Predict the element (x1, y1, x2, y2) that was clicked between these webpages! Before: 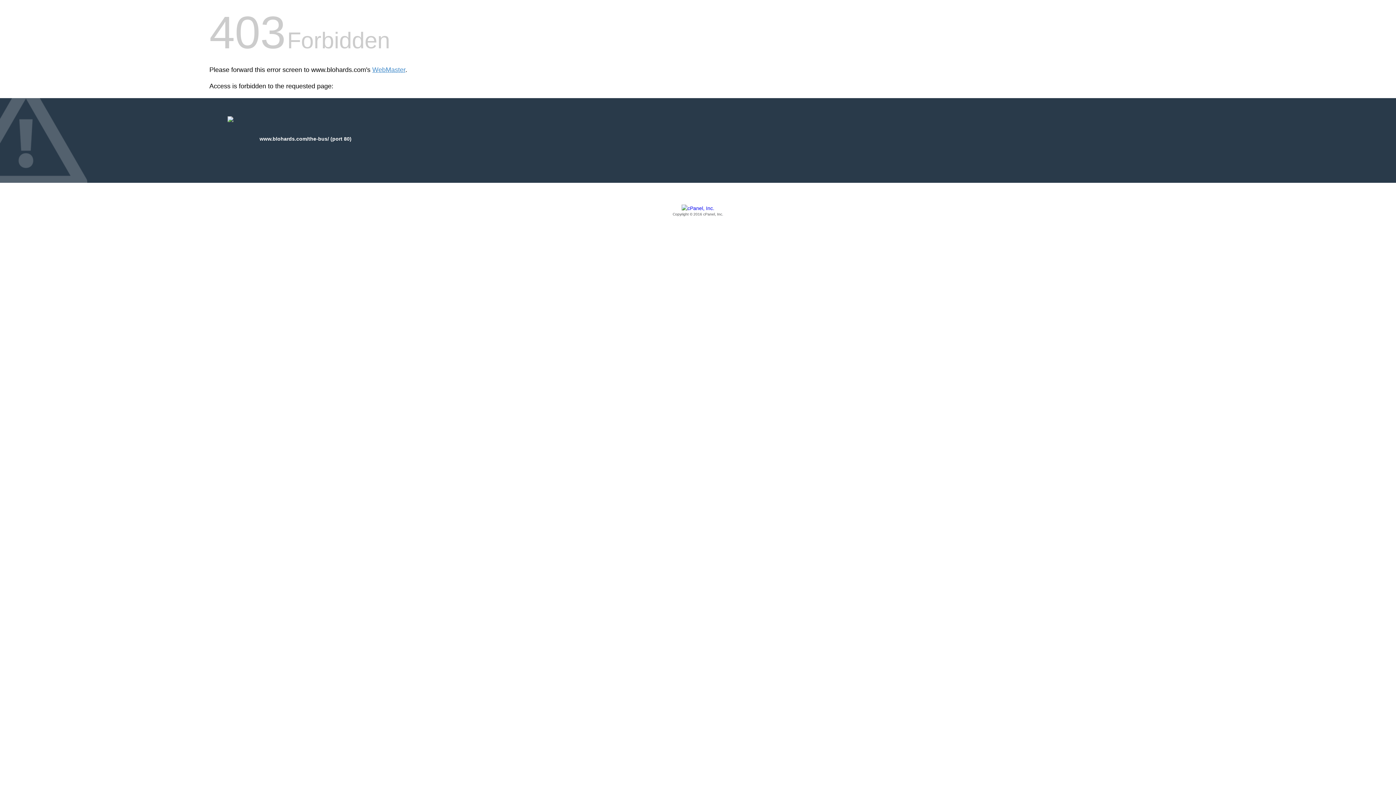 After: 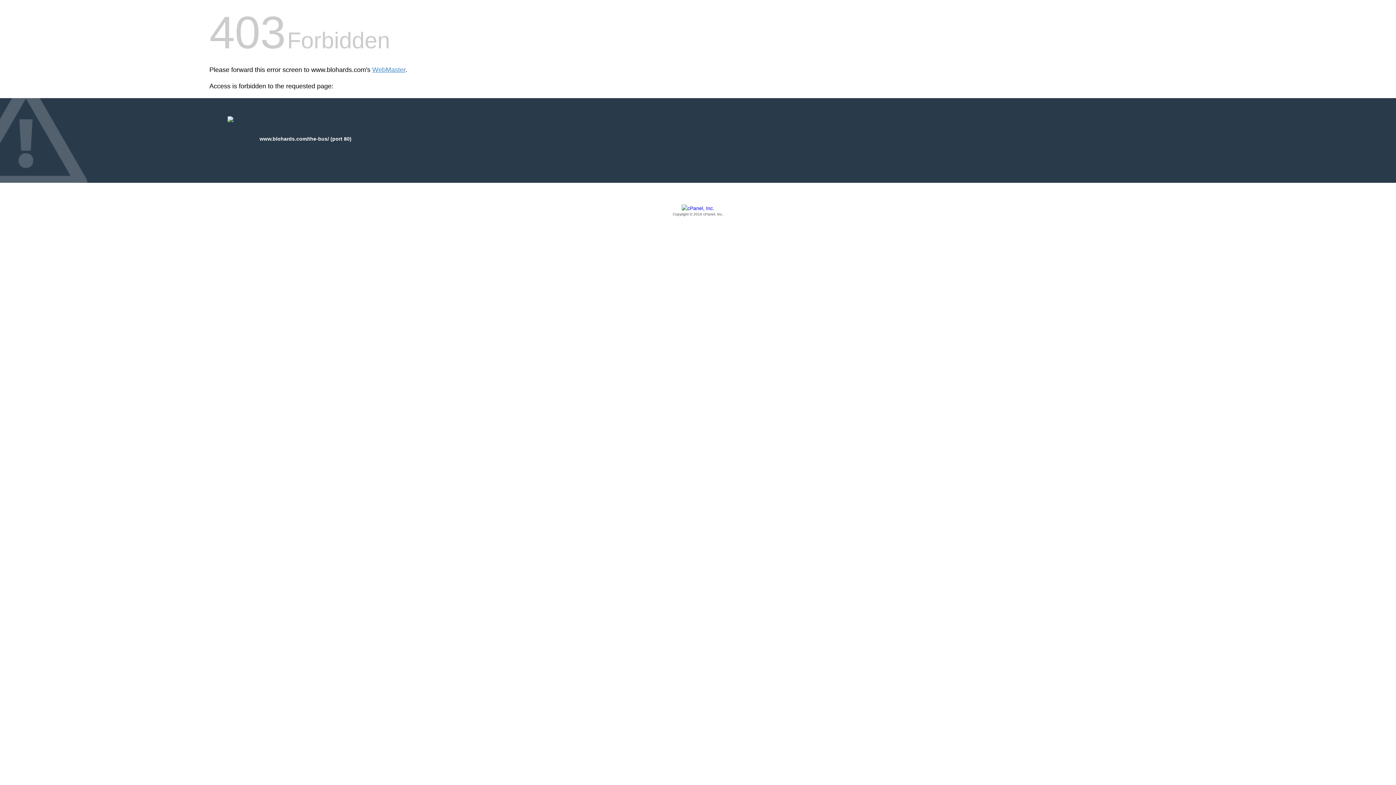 Action: label: Copyright © 2016 cPanel, Inc. bbox: (209, 205, 1186, 217)